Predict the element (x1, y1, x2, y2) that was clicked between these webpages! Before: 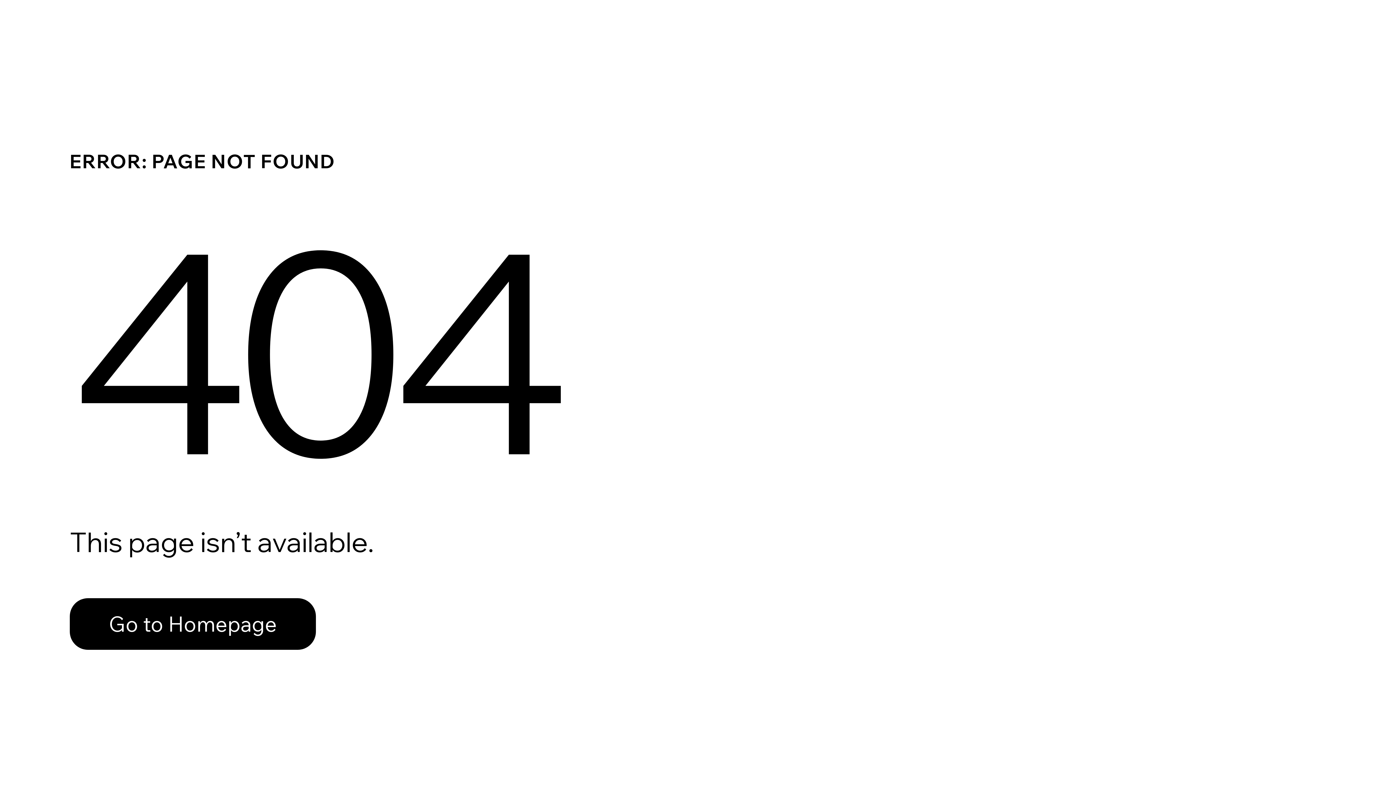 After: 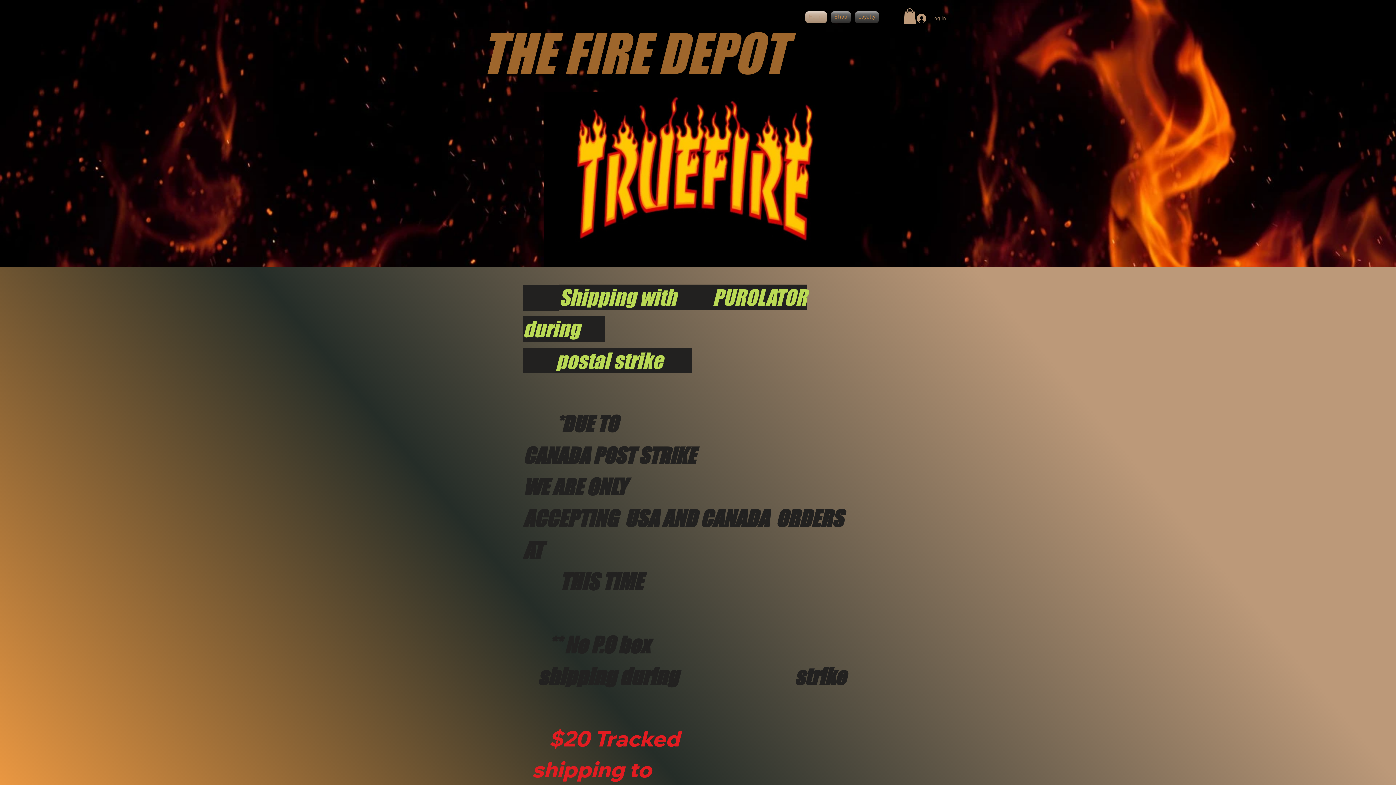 Action: label: Go to Homepage bbox: (69, 582, 768, 659)